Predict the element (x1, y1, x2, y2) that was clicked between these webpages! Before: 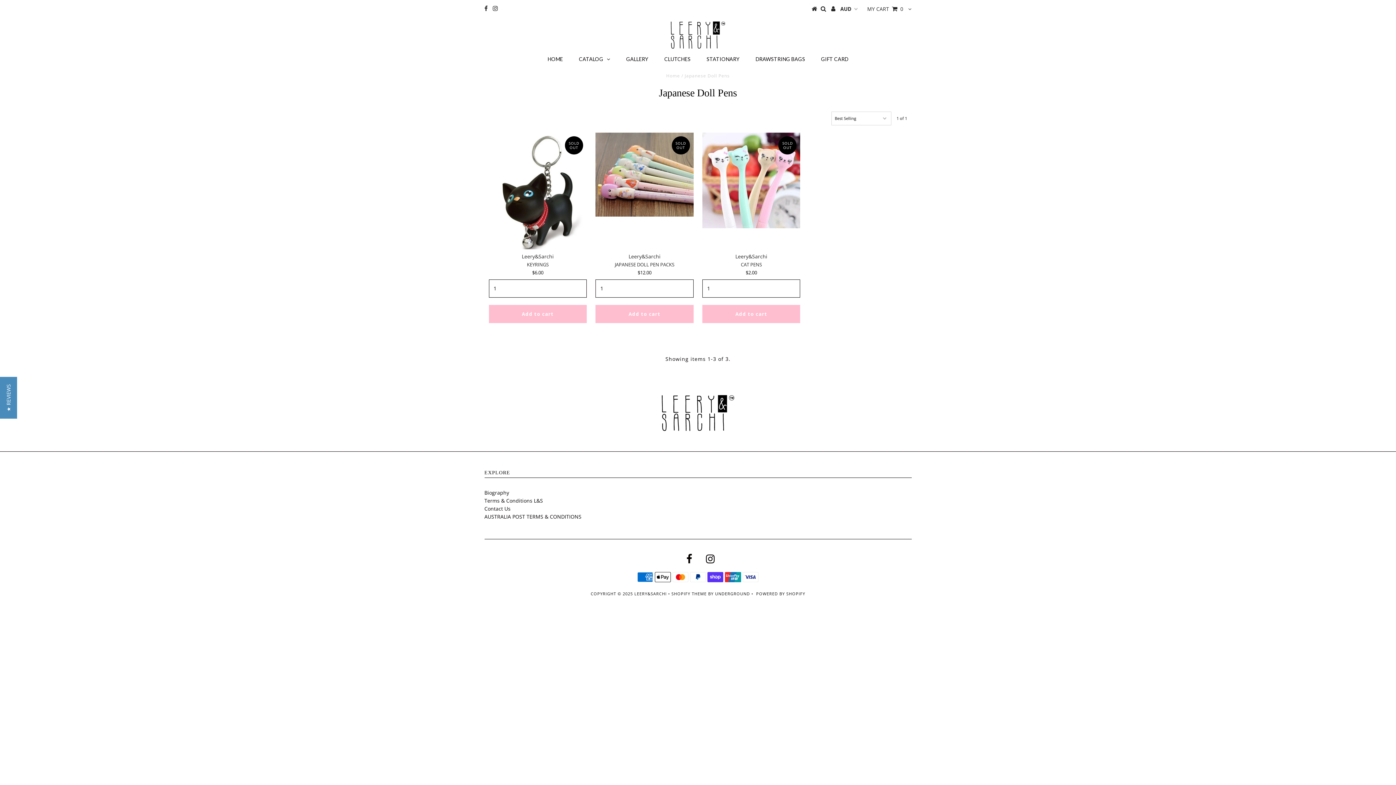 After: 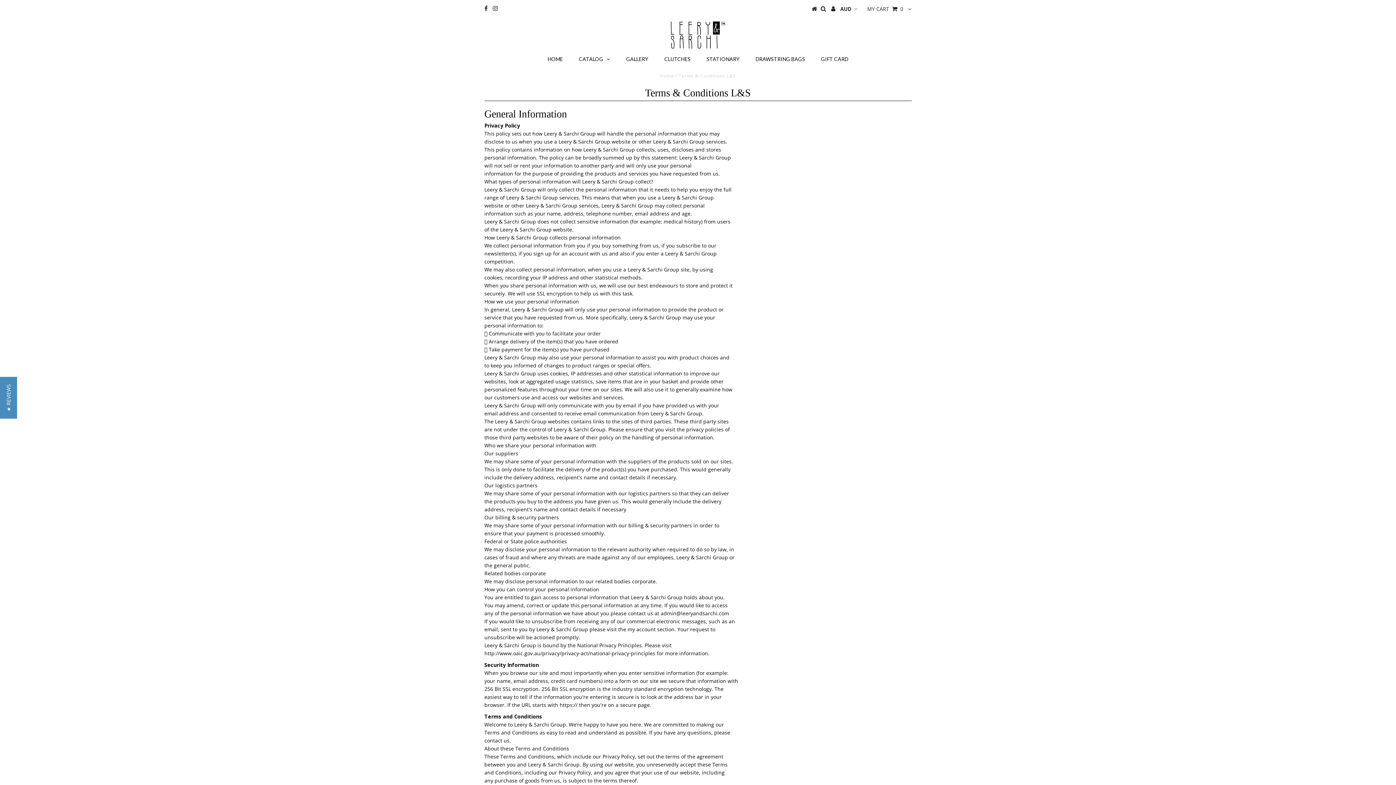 Action: label: Terms & Conditions L&S bbox: (484, 497, 543, 504)